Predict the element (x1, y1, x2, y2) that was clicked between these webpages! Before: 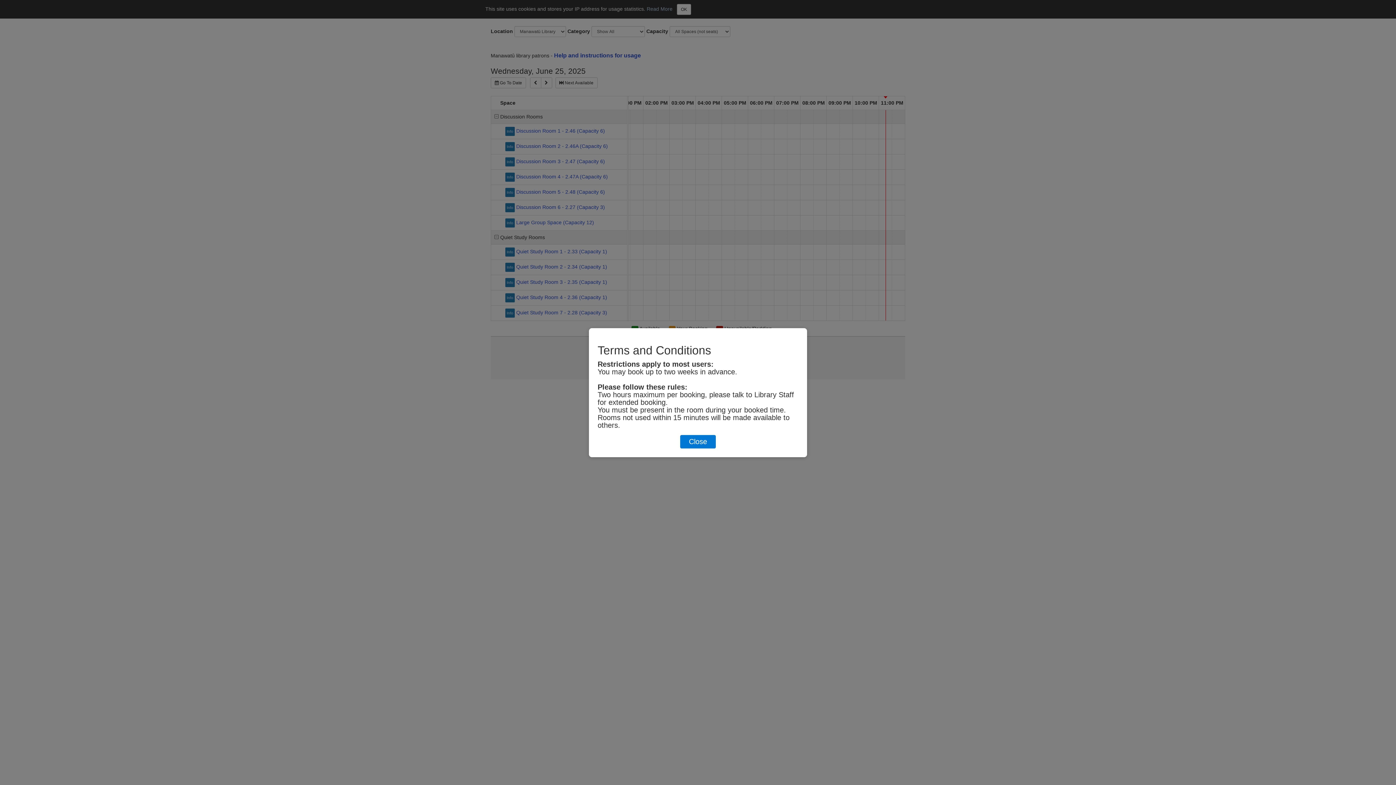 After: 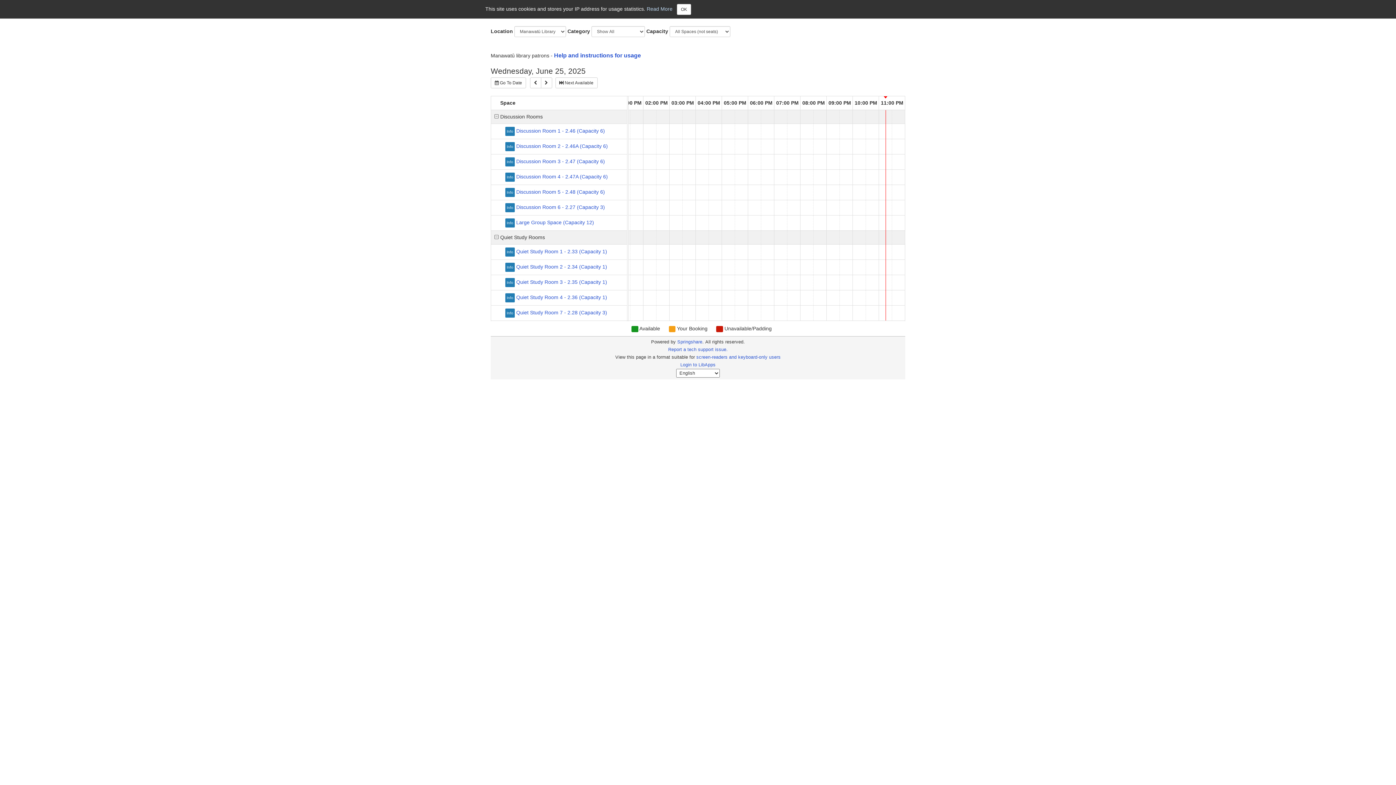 Action: bbox: (680, 435, 716, 448) label: Close